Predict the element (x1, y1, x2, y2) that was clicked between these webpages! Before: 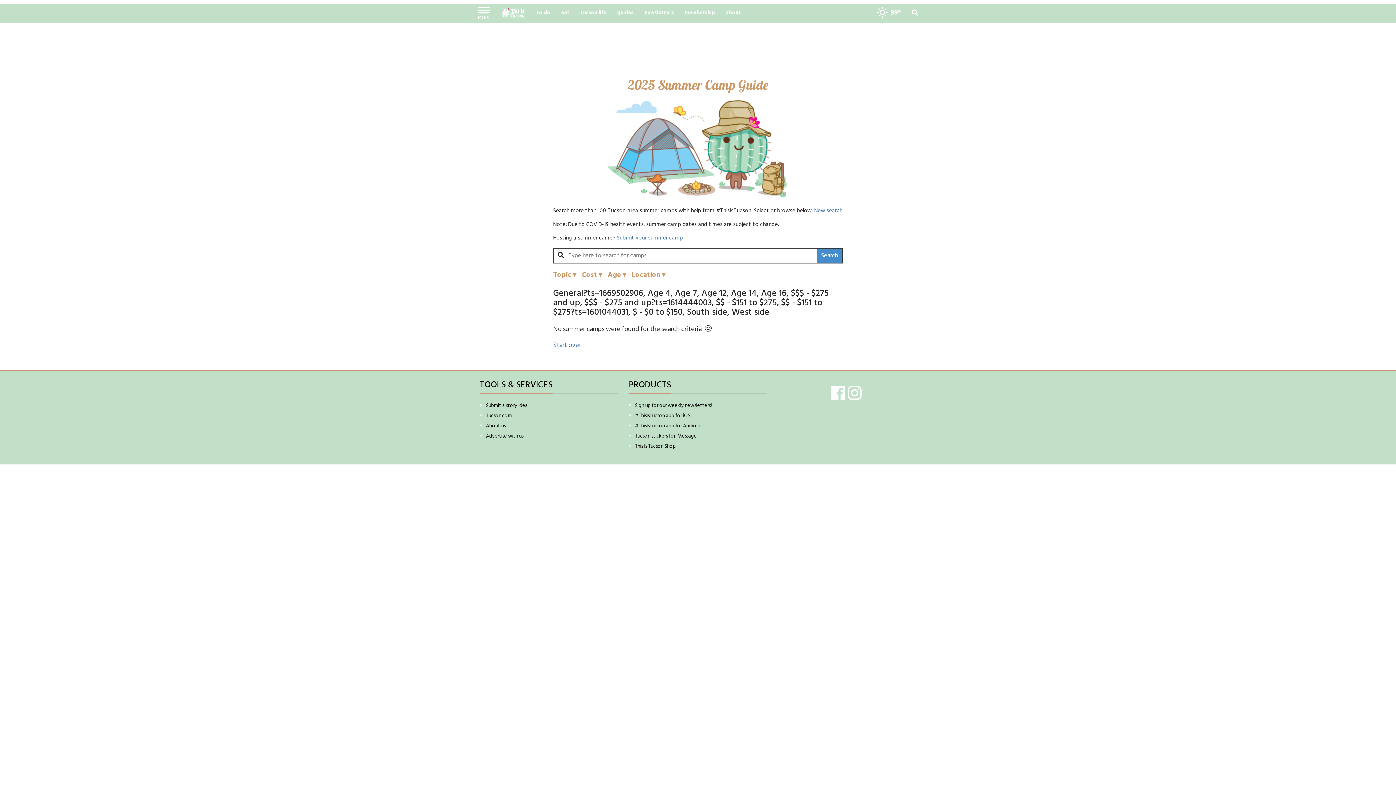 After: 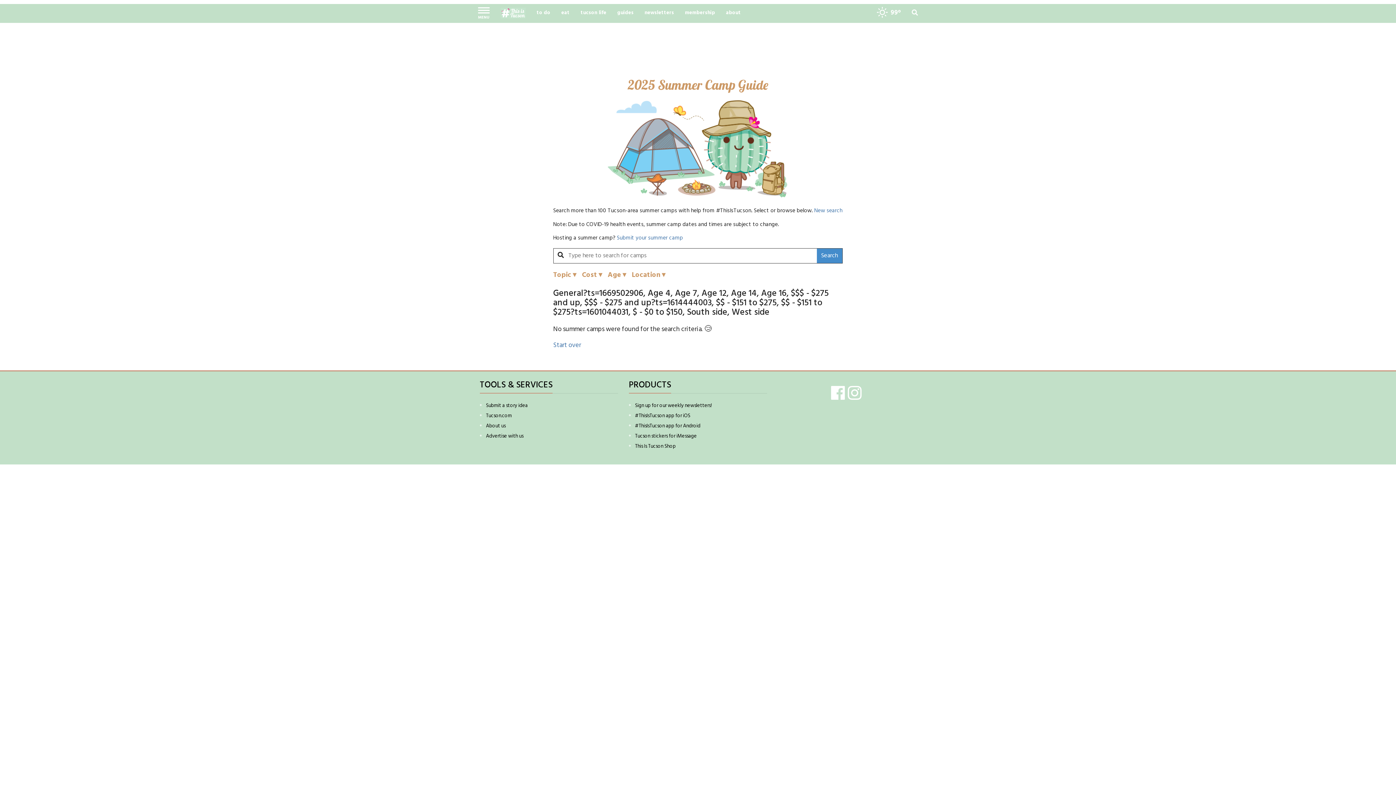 Action: label: Search bbox: (816, 248, 842, 263)